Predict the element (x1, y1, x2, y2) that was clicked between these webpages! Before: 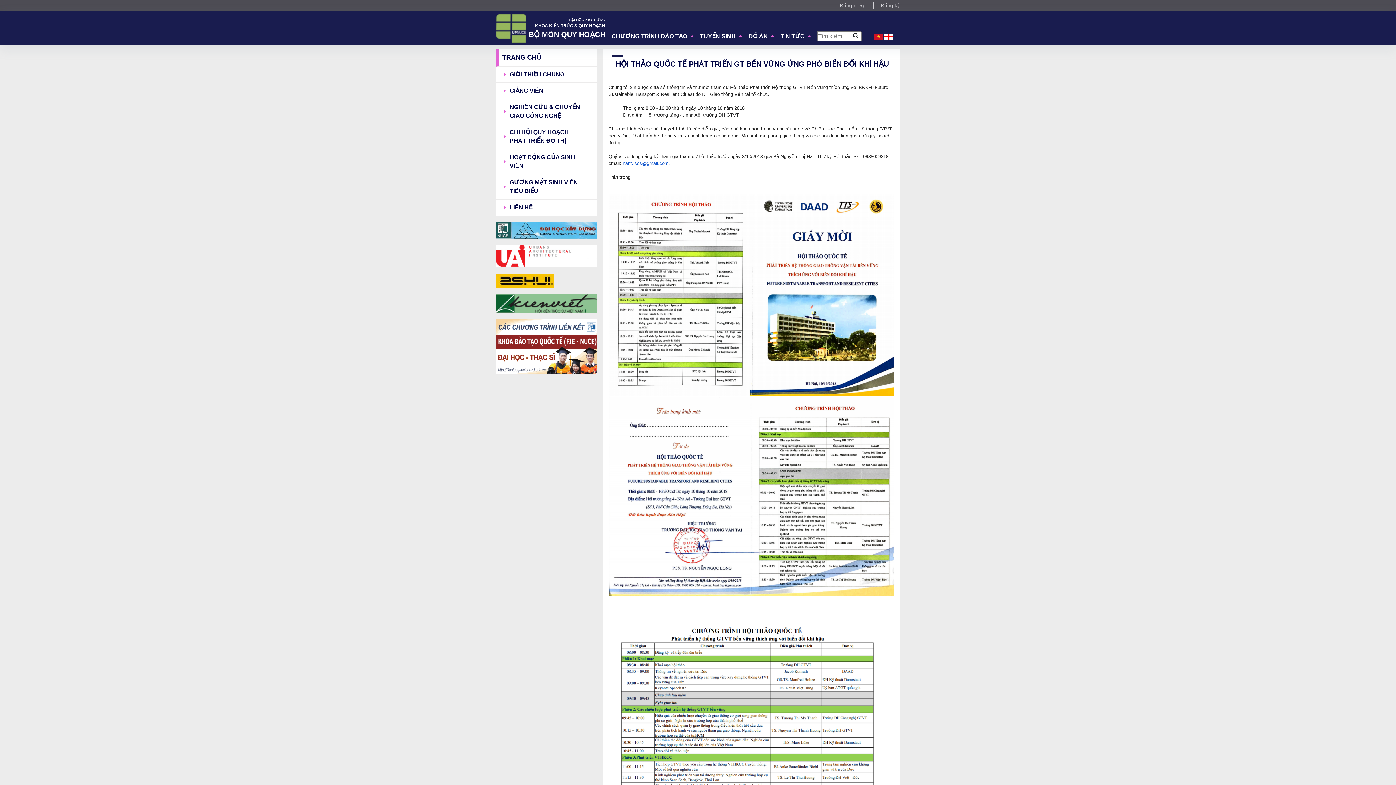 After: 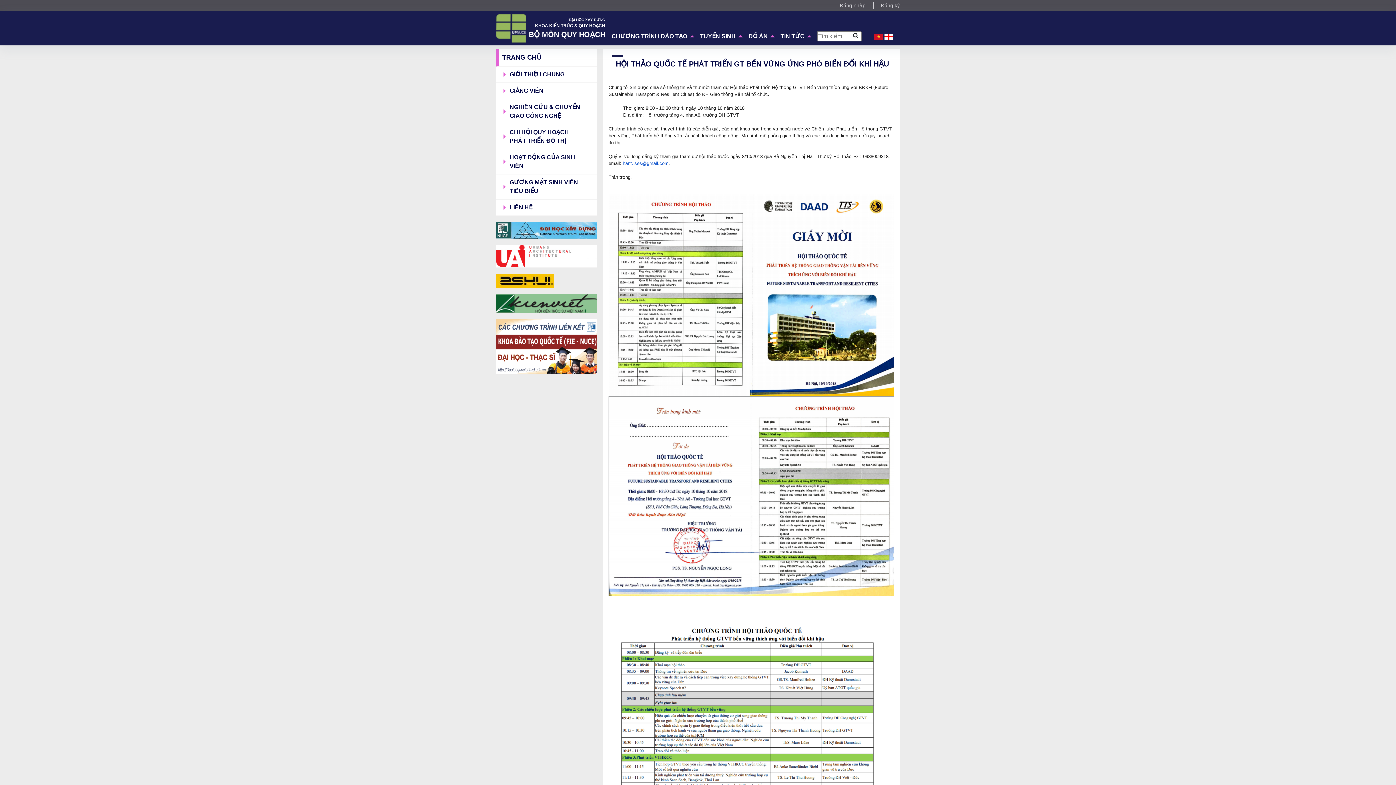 Action: bbox: (496, 221, 597, 239)